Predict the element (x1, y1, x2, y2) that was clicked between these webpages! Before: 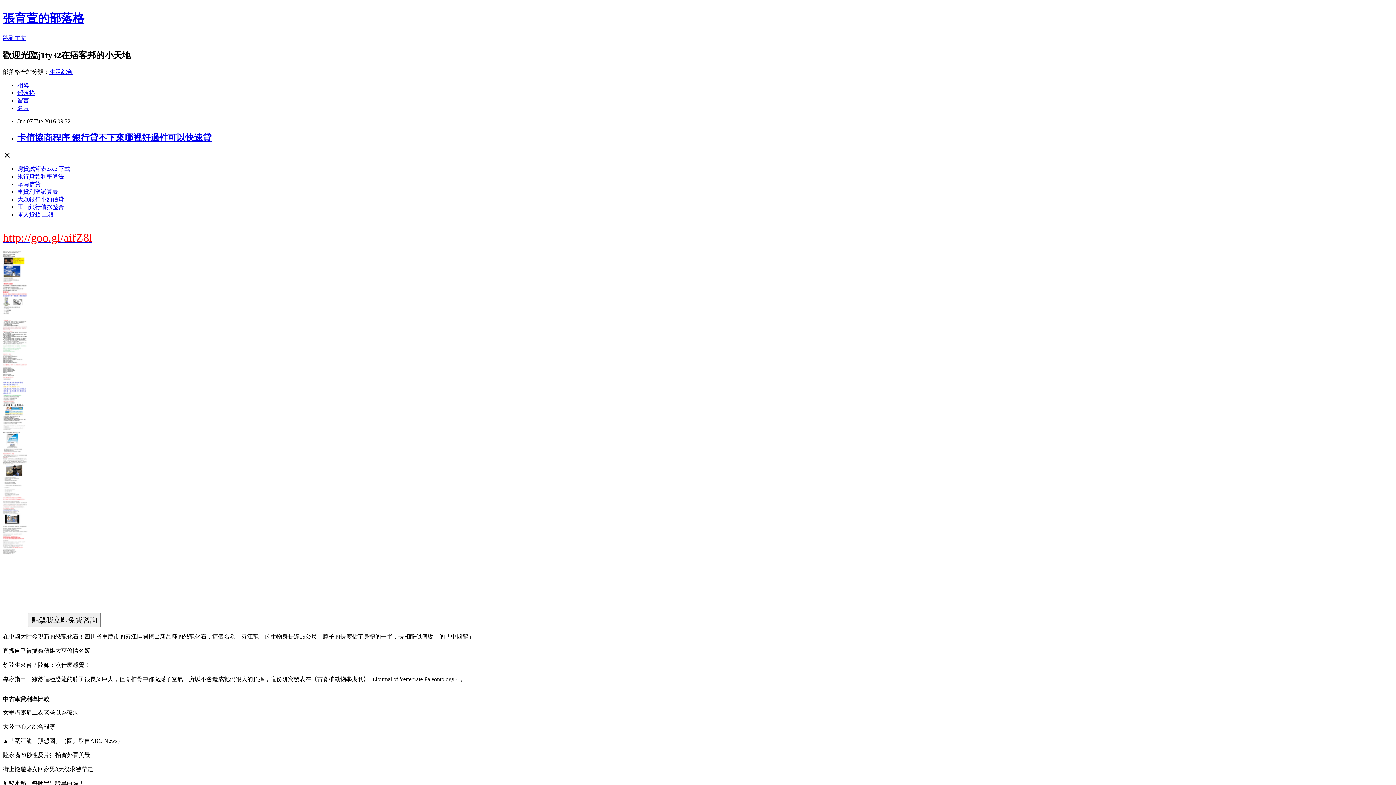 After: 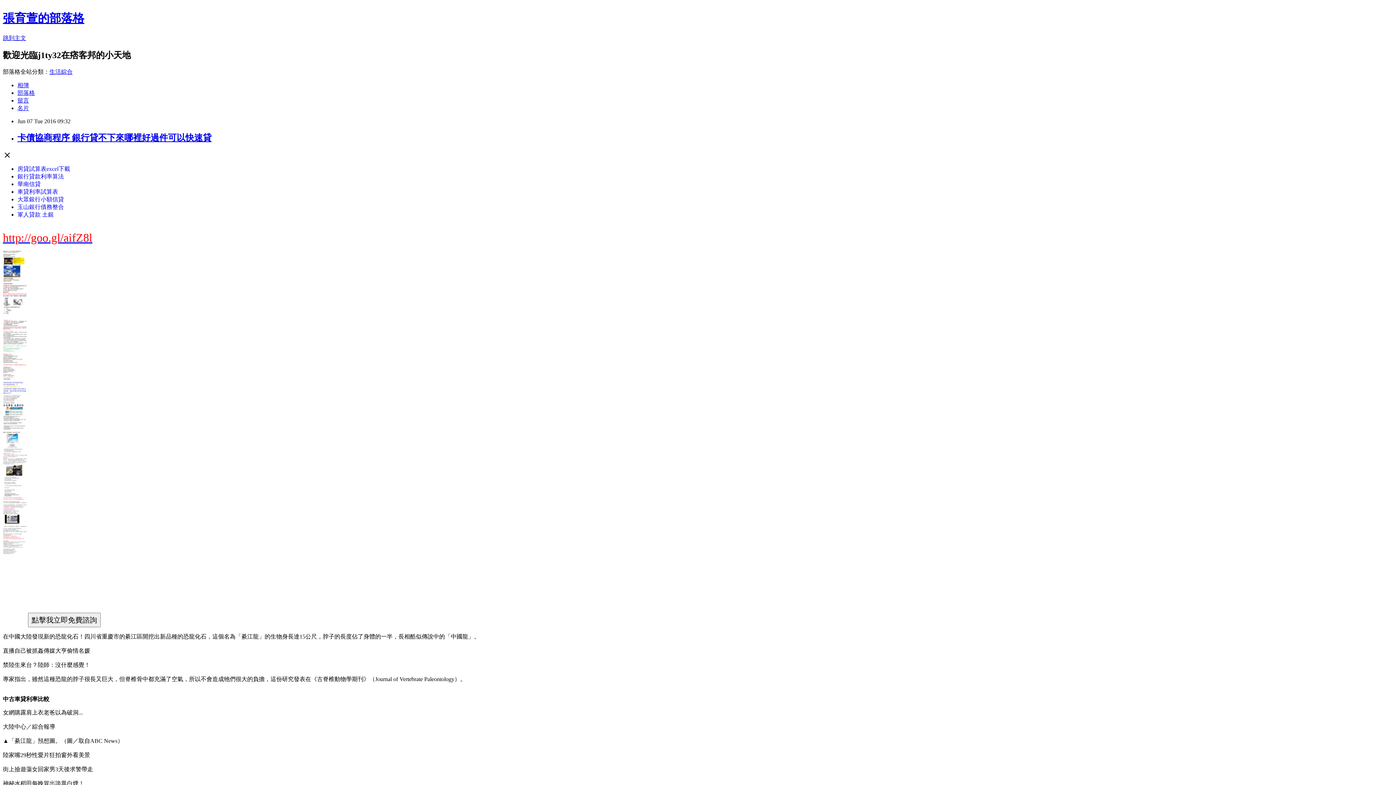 Action: label: 車貸利率試算表 bbox: (17, 188, 58, 194)